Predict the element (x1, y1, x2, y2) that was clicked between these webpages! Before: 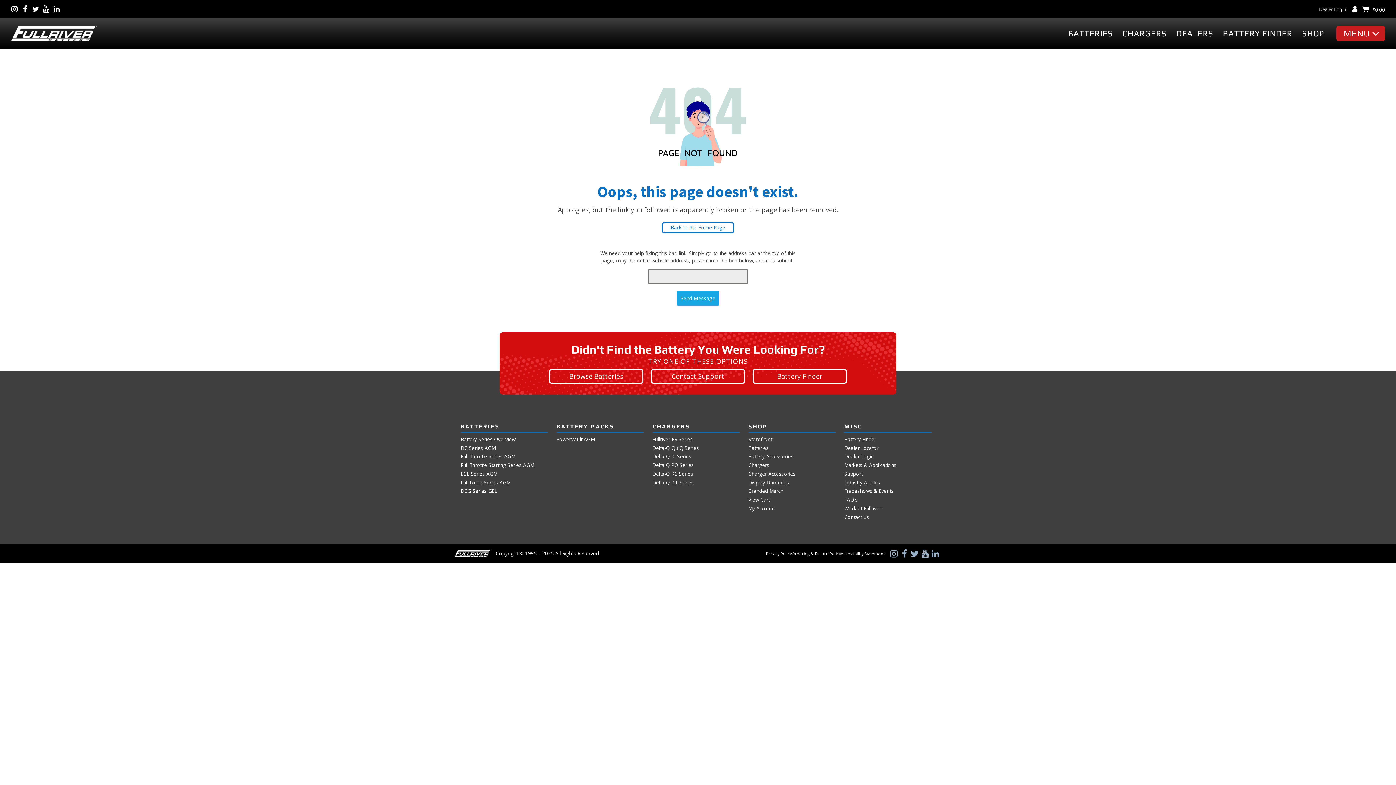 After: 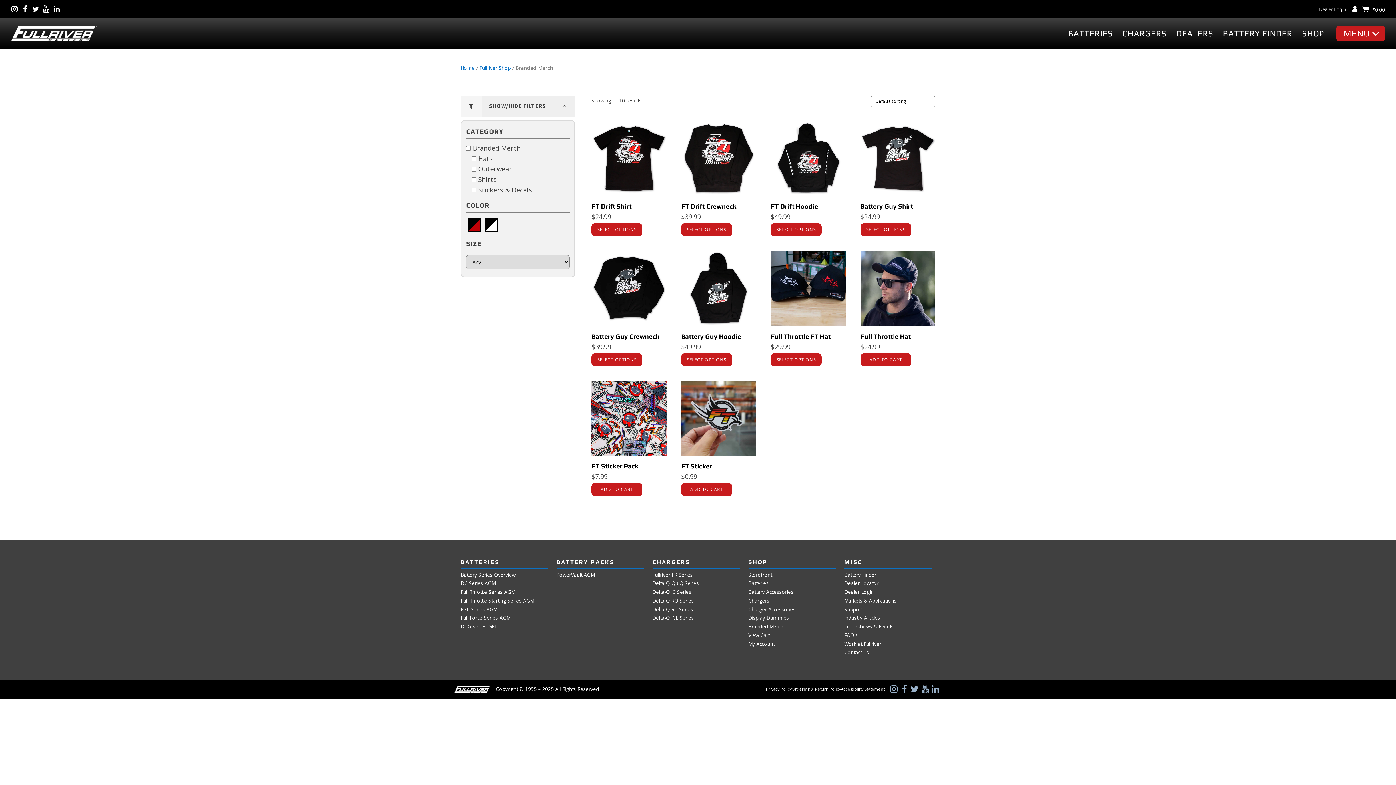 Action: bbox: (748, 488, 783, 494) label: Branded Merch